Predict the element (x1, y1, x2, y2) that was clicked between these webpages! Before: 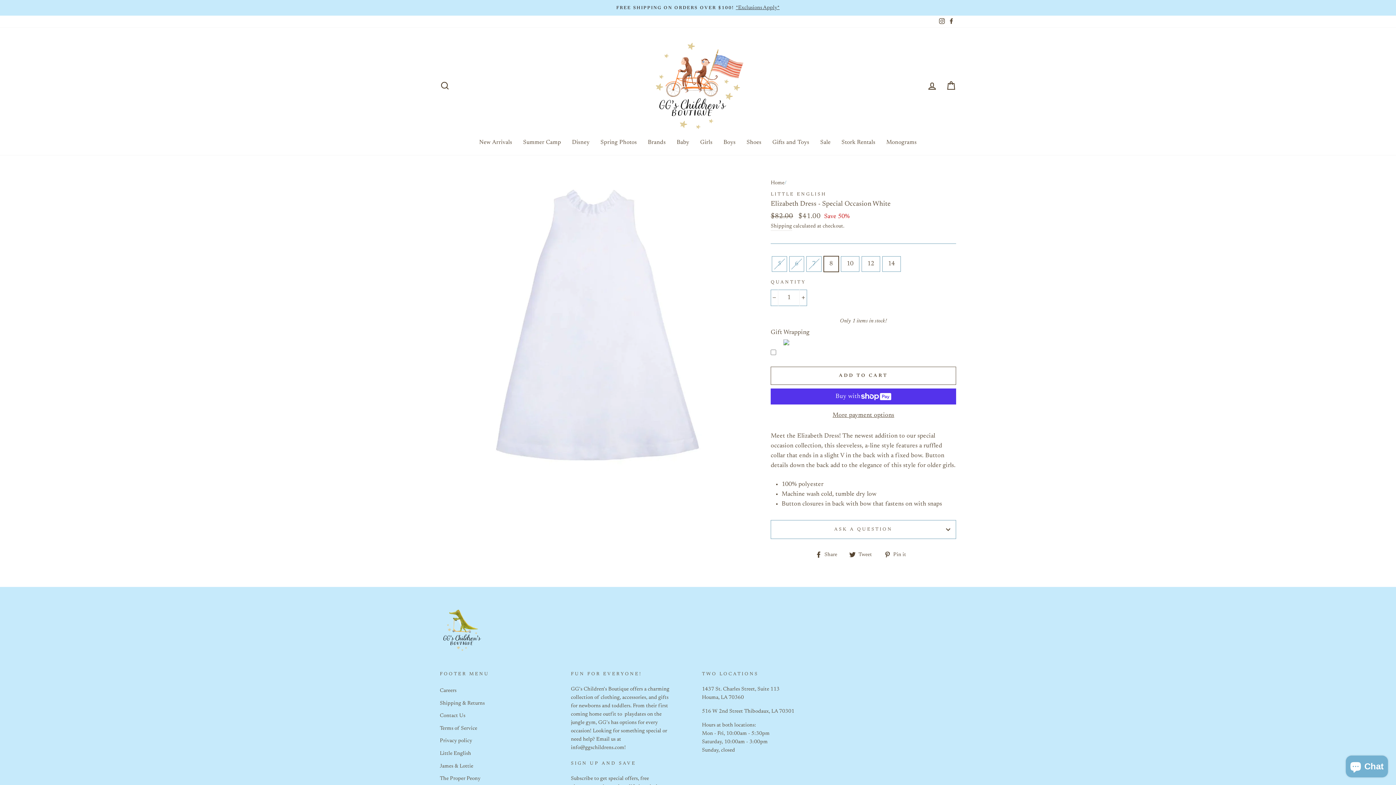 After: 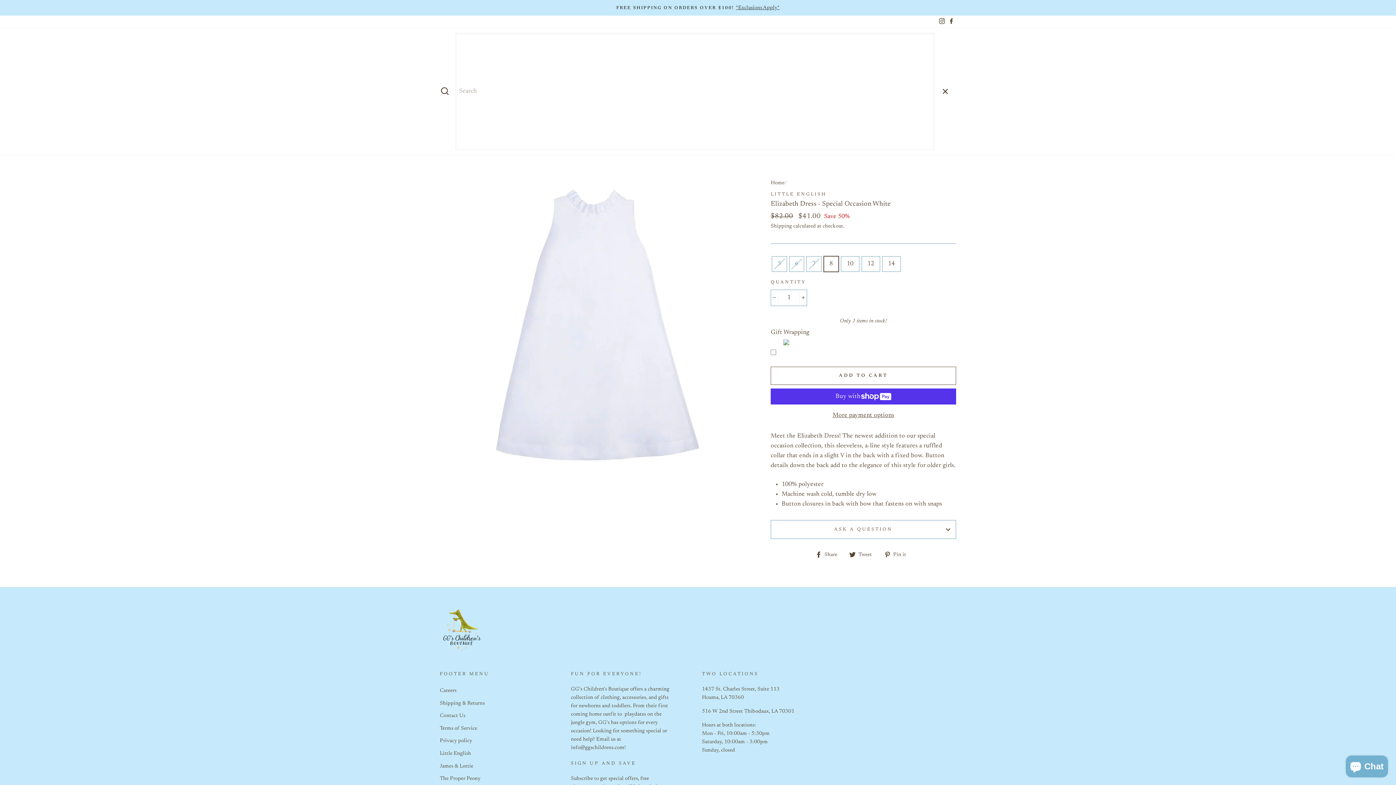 Action: bbox: (435, 78, 454, 93) label: Search